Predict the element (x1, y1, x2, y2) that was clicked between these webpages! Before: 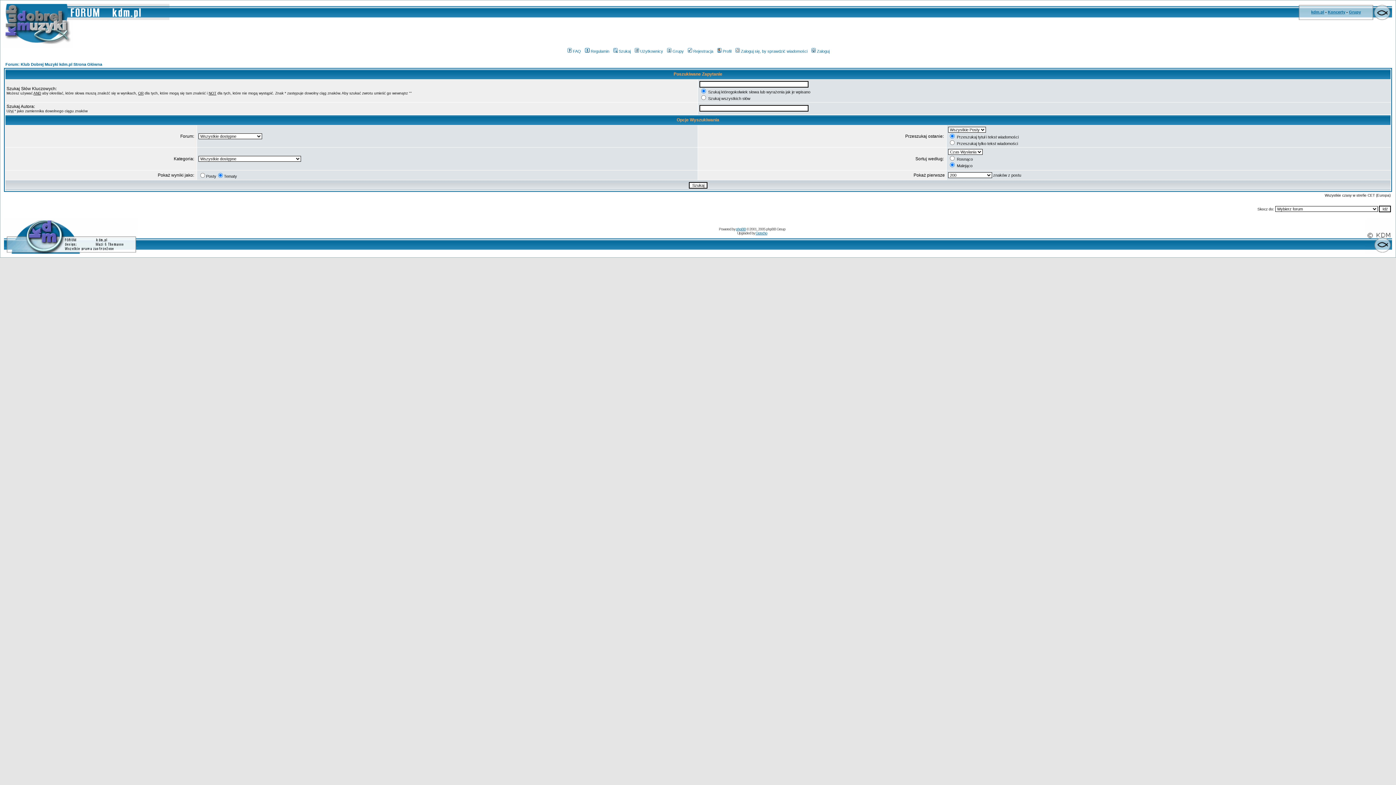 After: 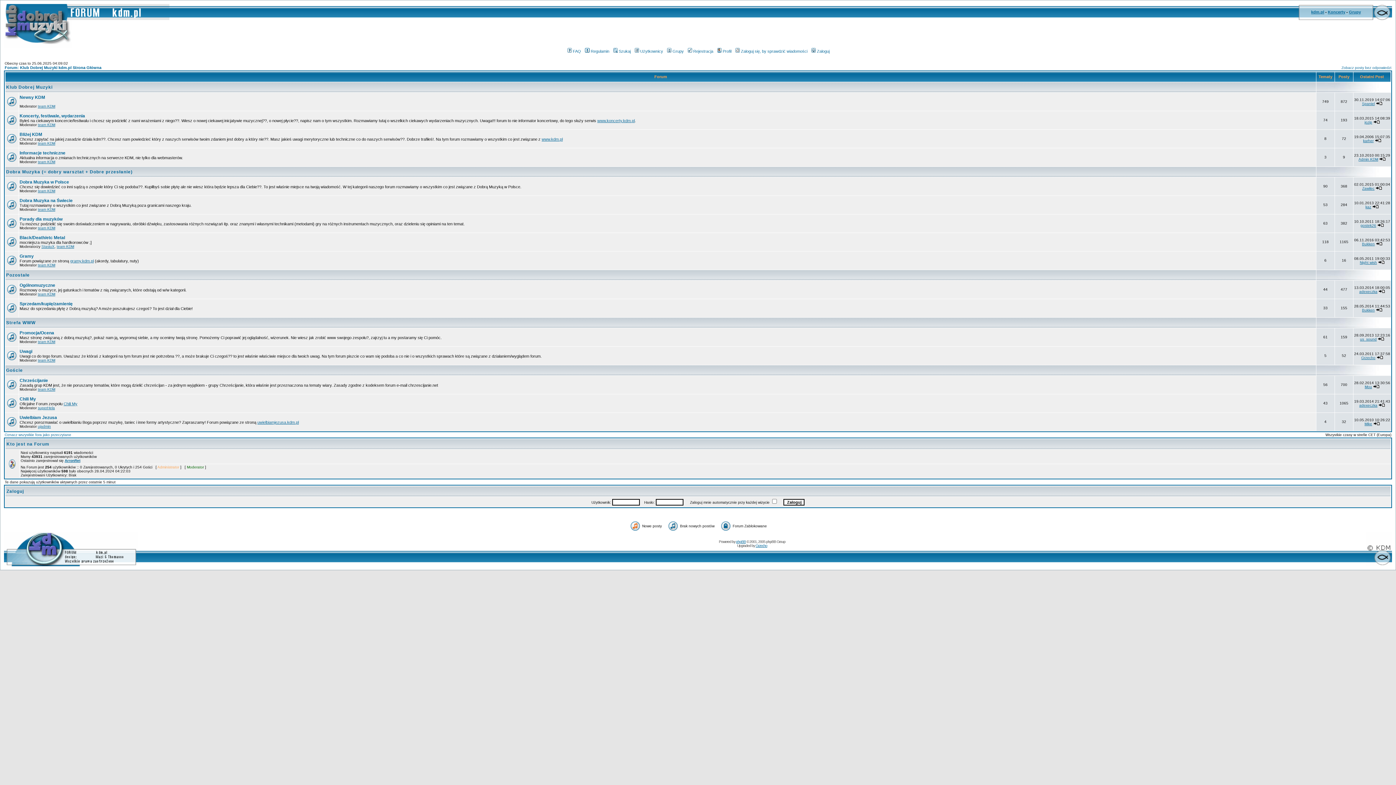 Action: bbox: (5, 62, 102, 66) label: Forum: Klub Dobrej Muzyki kdm.pl Strona Główna